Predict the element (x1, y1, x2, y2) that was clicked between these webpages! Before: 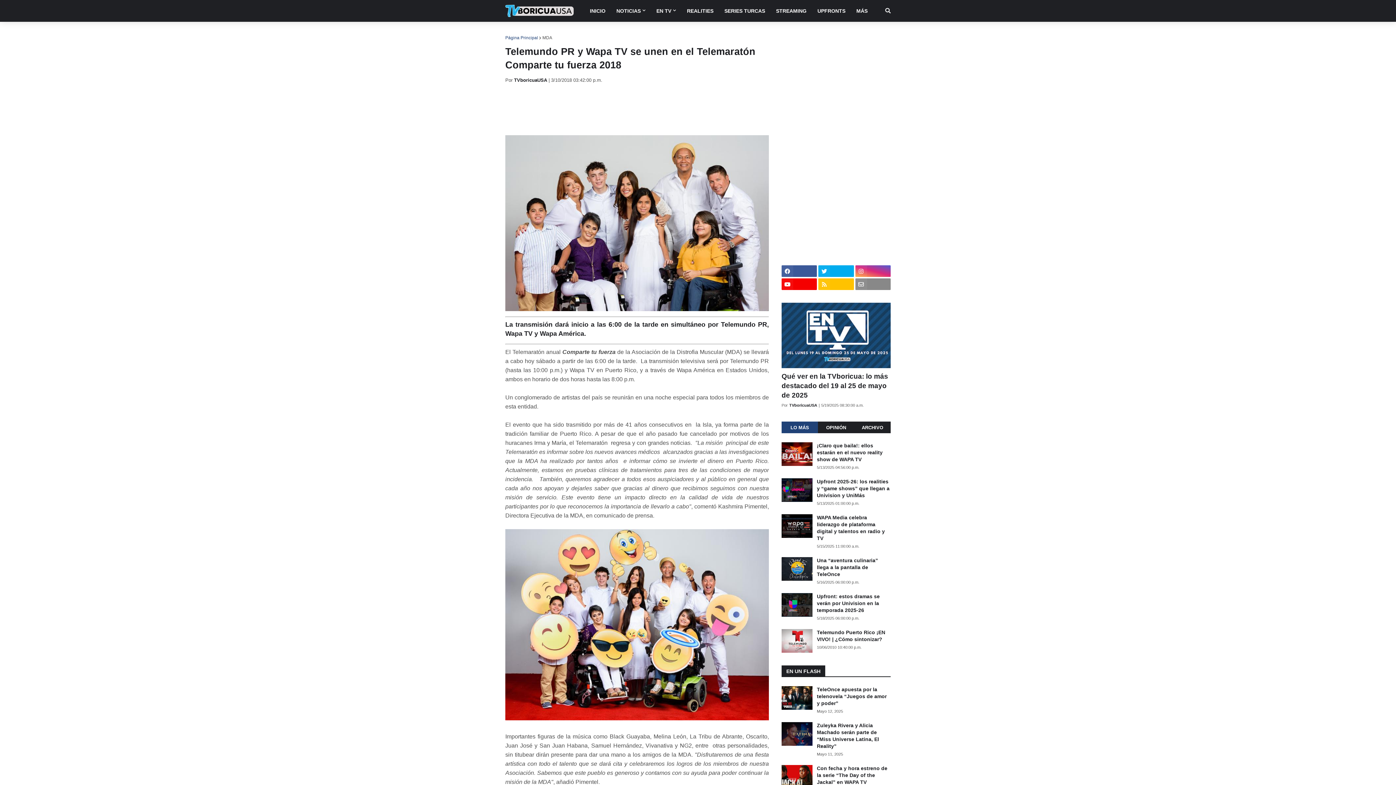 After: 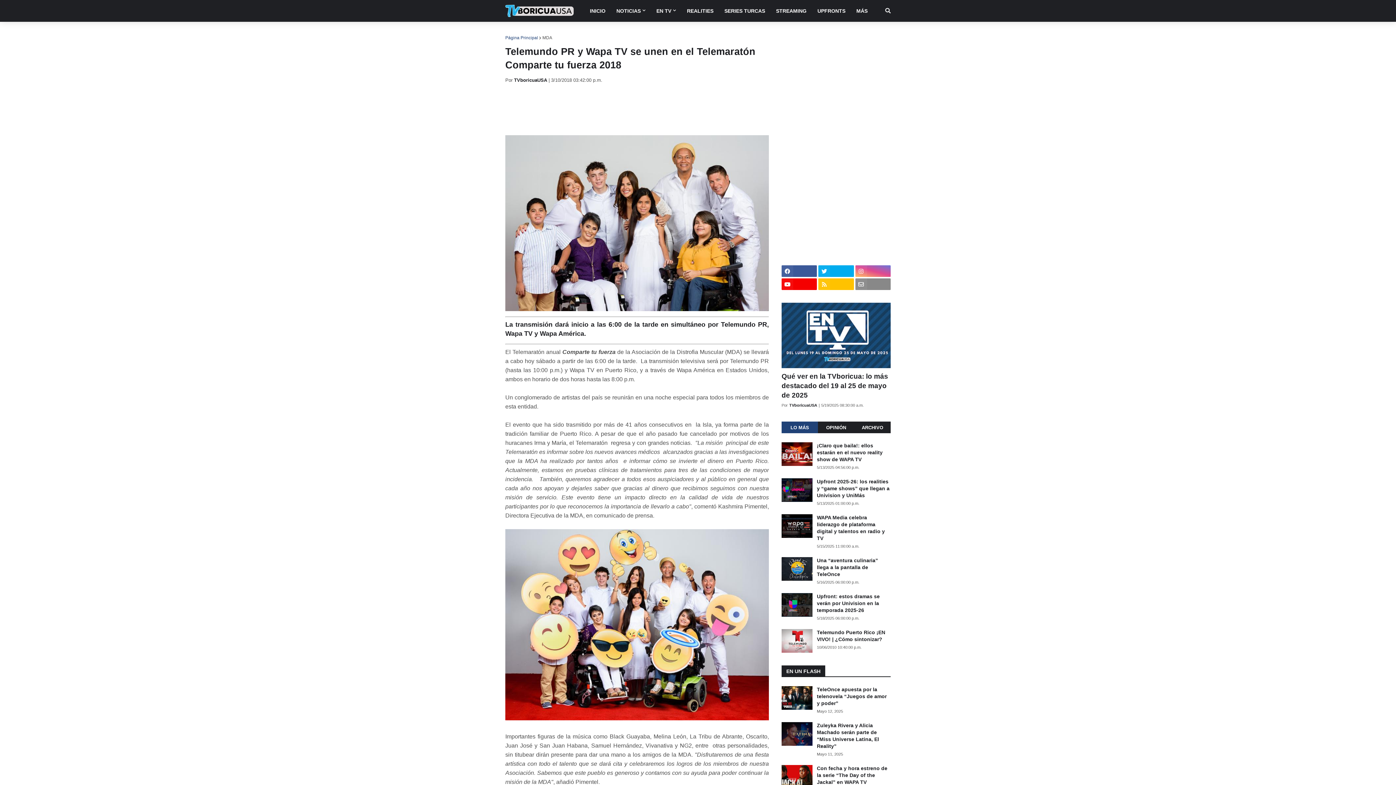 Action: bbox: (855, 265, 890, 277)